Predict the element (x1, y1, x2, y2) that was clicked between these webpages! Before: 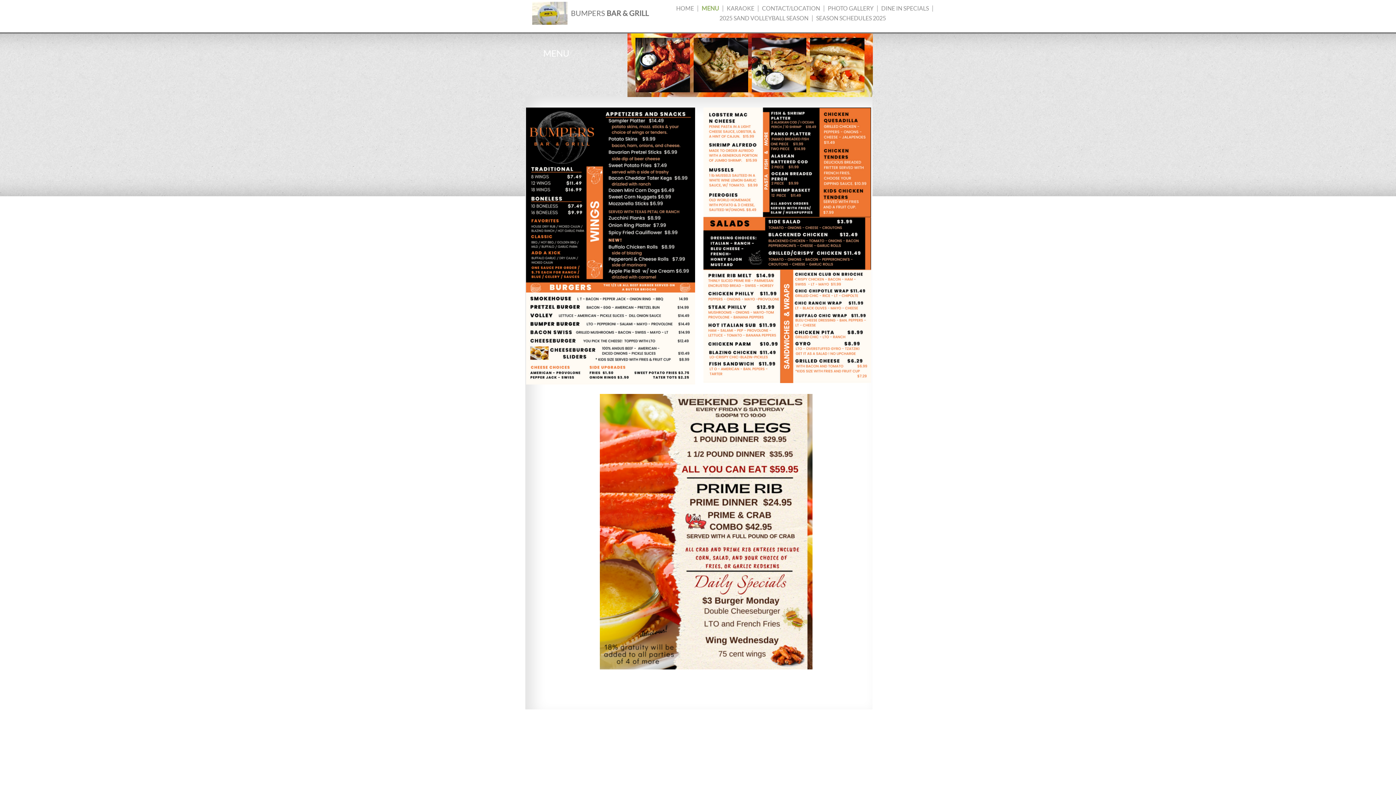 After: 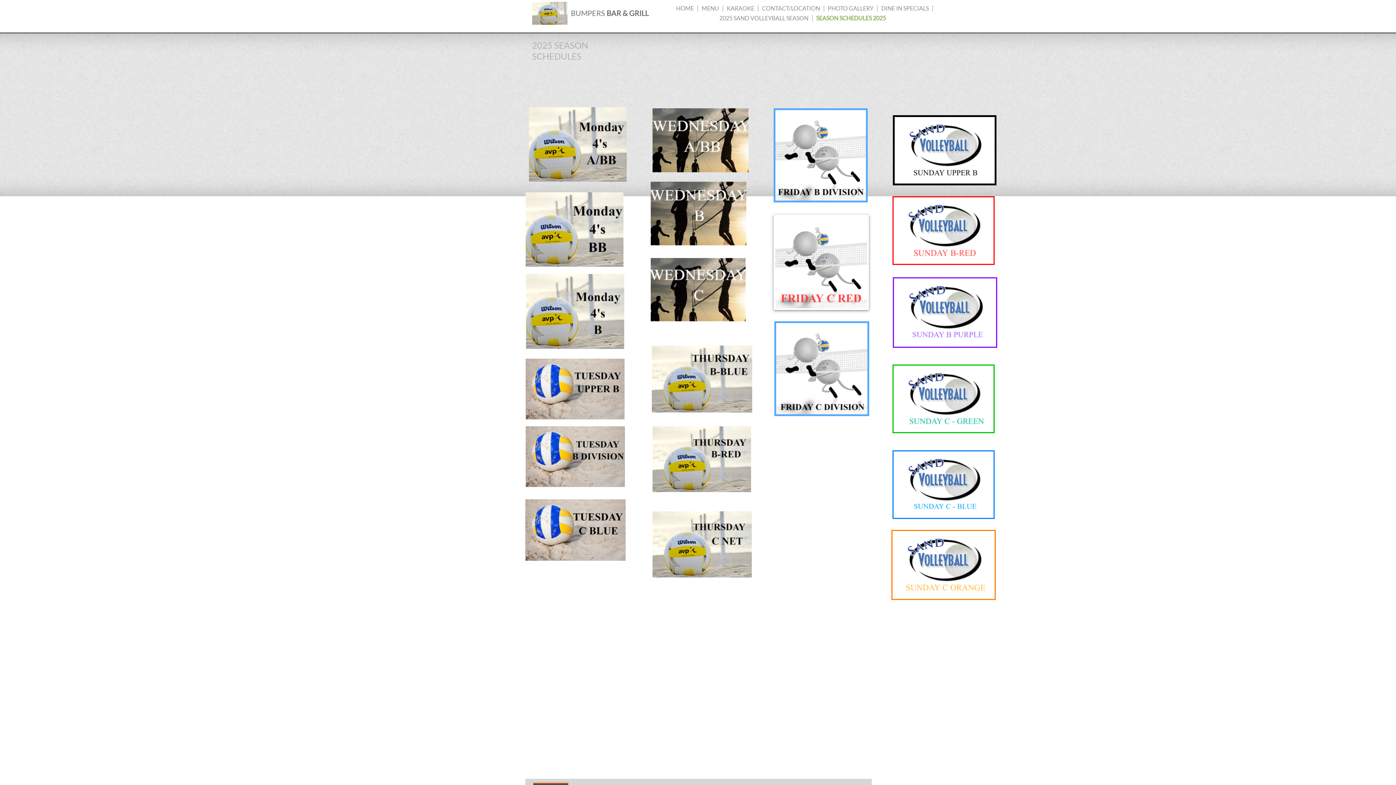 Action: bbox: (812, 14, 889, 21) label: SEASON SCHEDULES 2025